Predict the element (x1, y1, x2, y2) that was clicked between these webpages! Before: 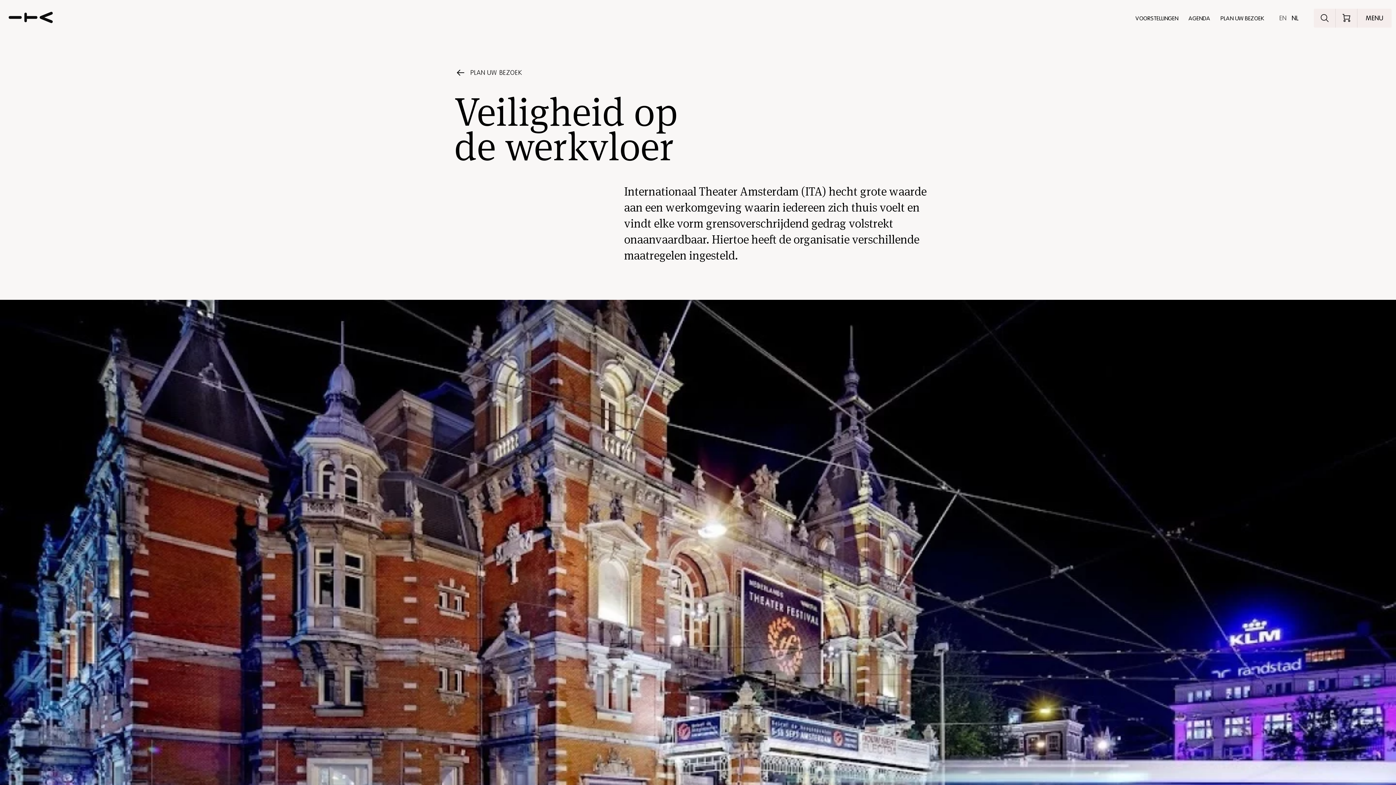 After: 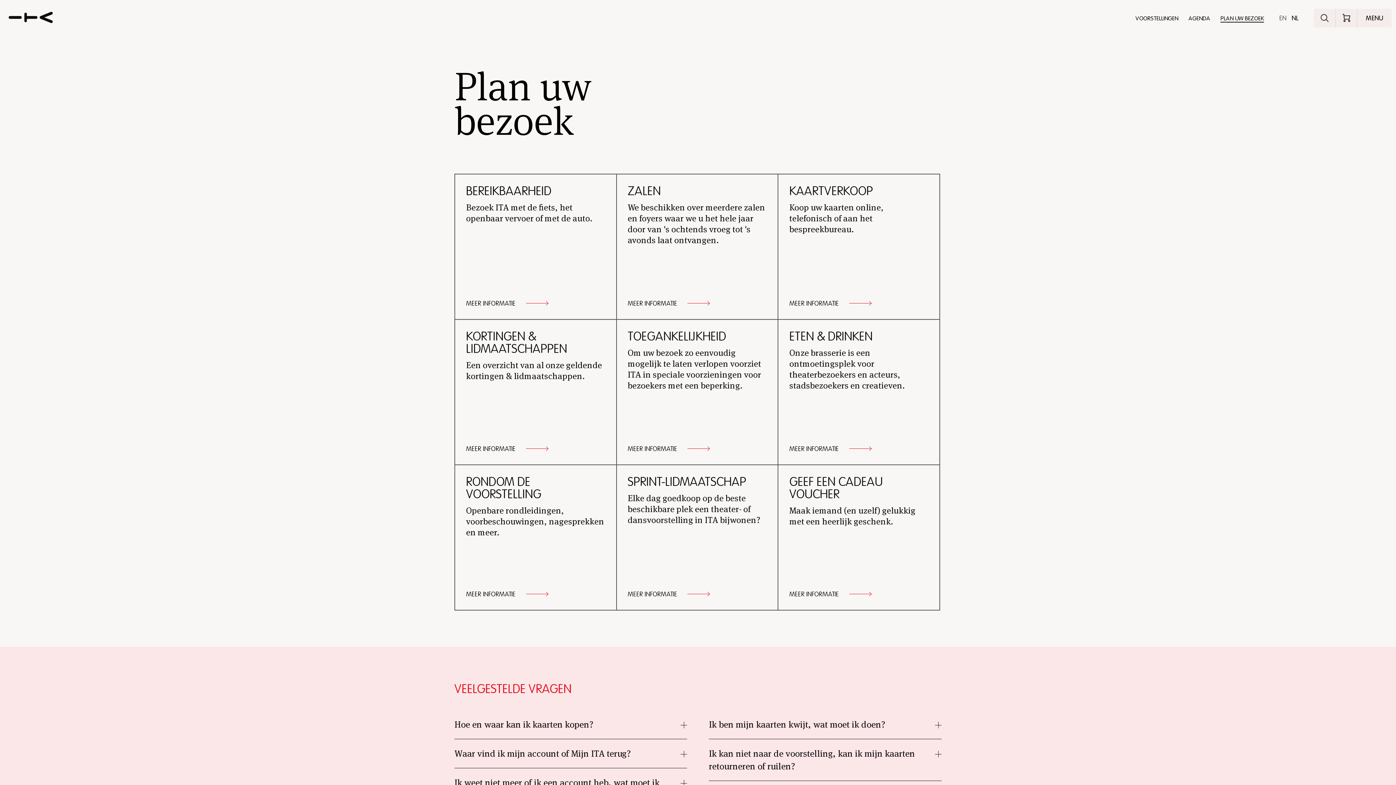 Action: bbox: (1220, 14, 1264, 22) label: PLAN UW BEZOEK